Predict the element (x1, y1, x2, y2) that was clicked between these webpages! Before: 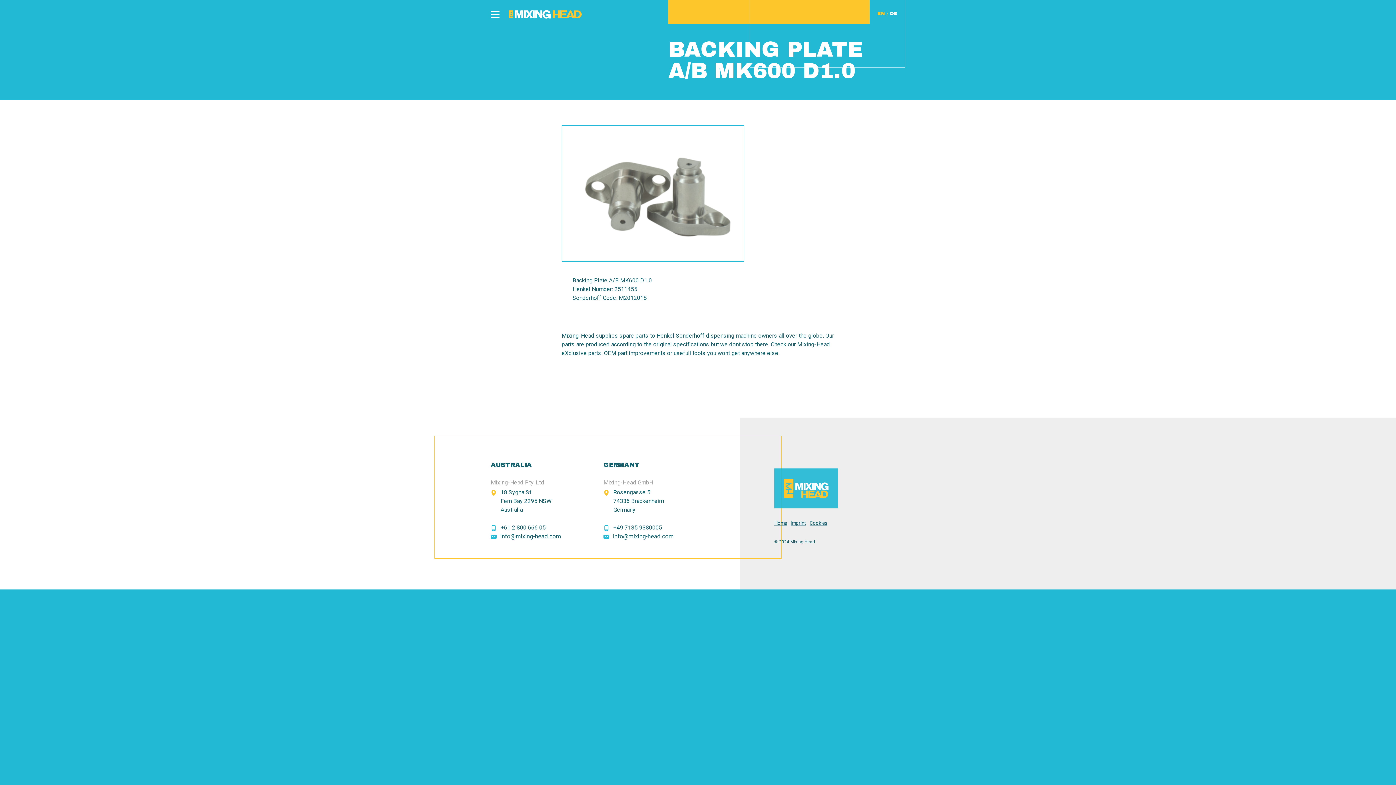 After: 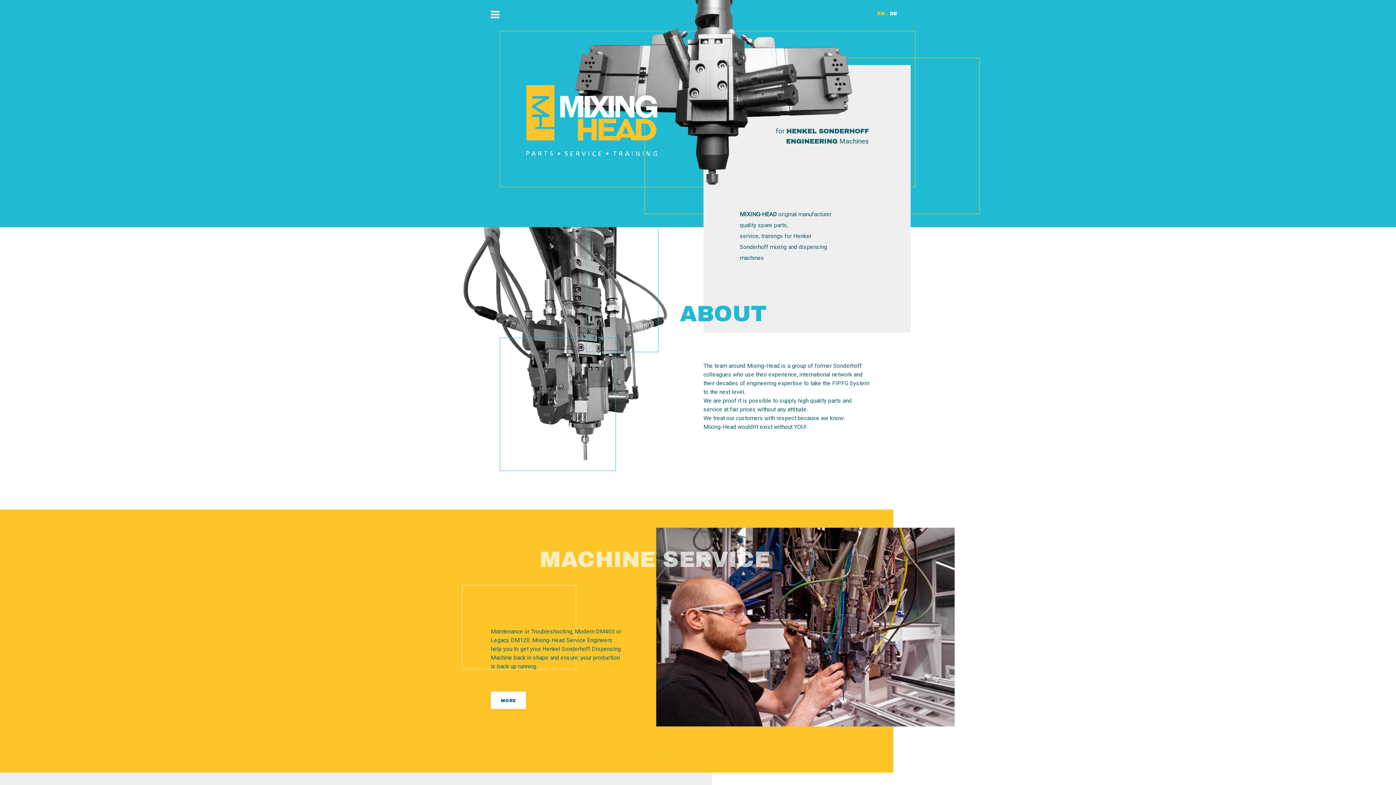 Action: bbox: (509, 10, 581, 18)